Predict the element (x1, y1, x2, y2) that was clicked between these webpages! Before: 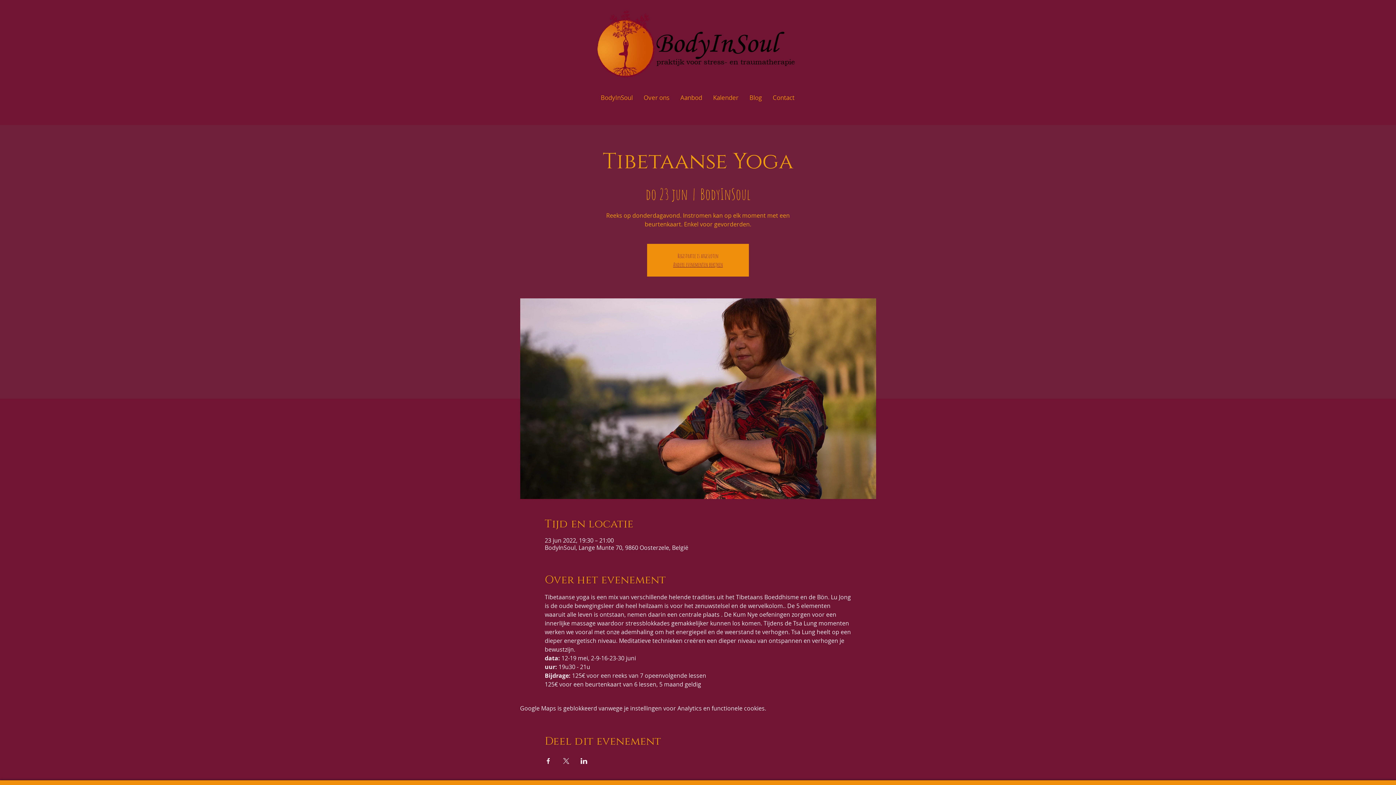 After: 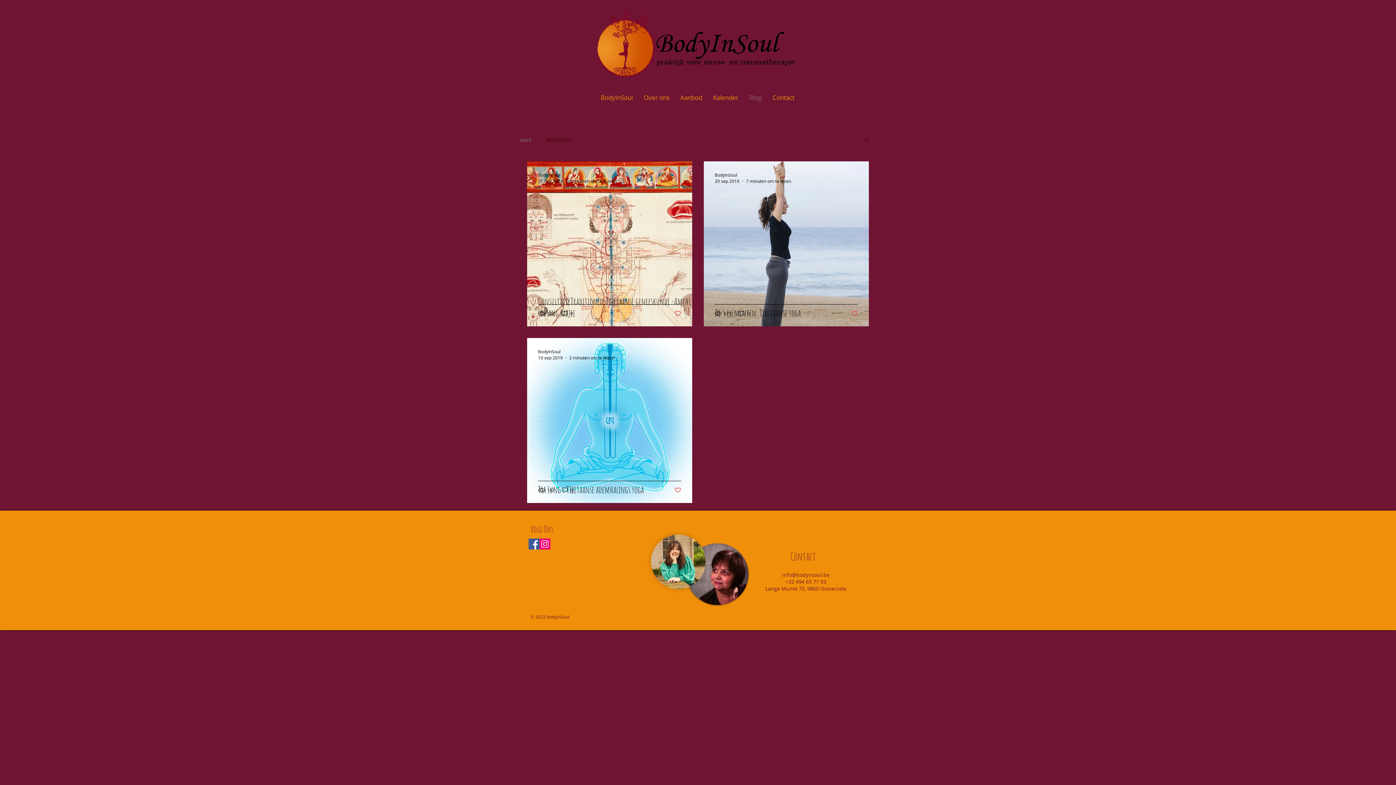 Action: label: Blog bbox: (744, 86, 767, 109)